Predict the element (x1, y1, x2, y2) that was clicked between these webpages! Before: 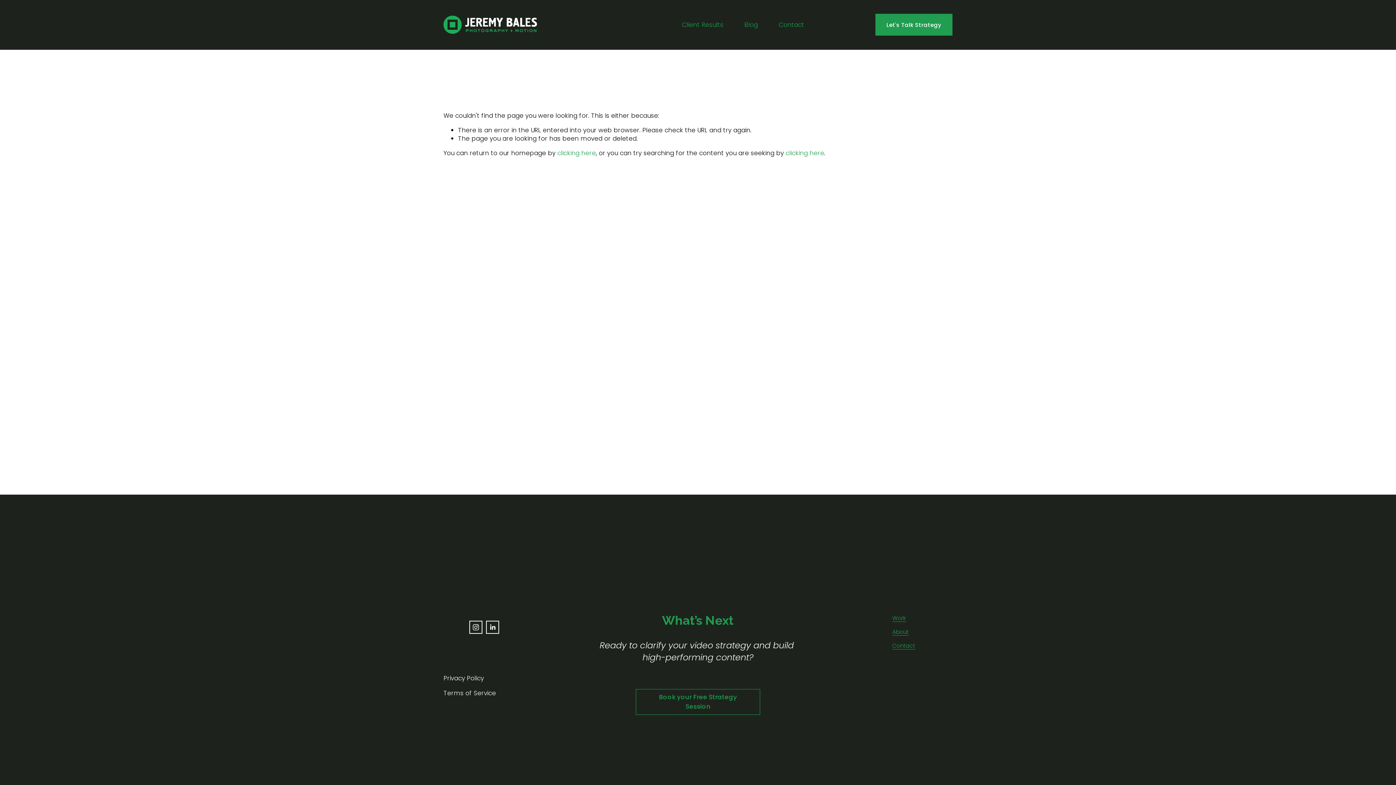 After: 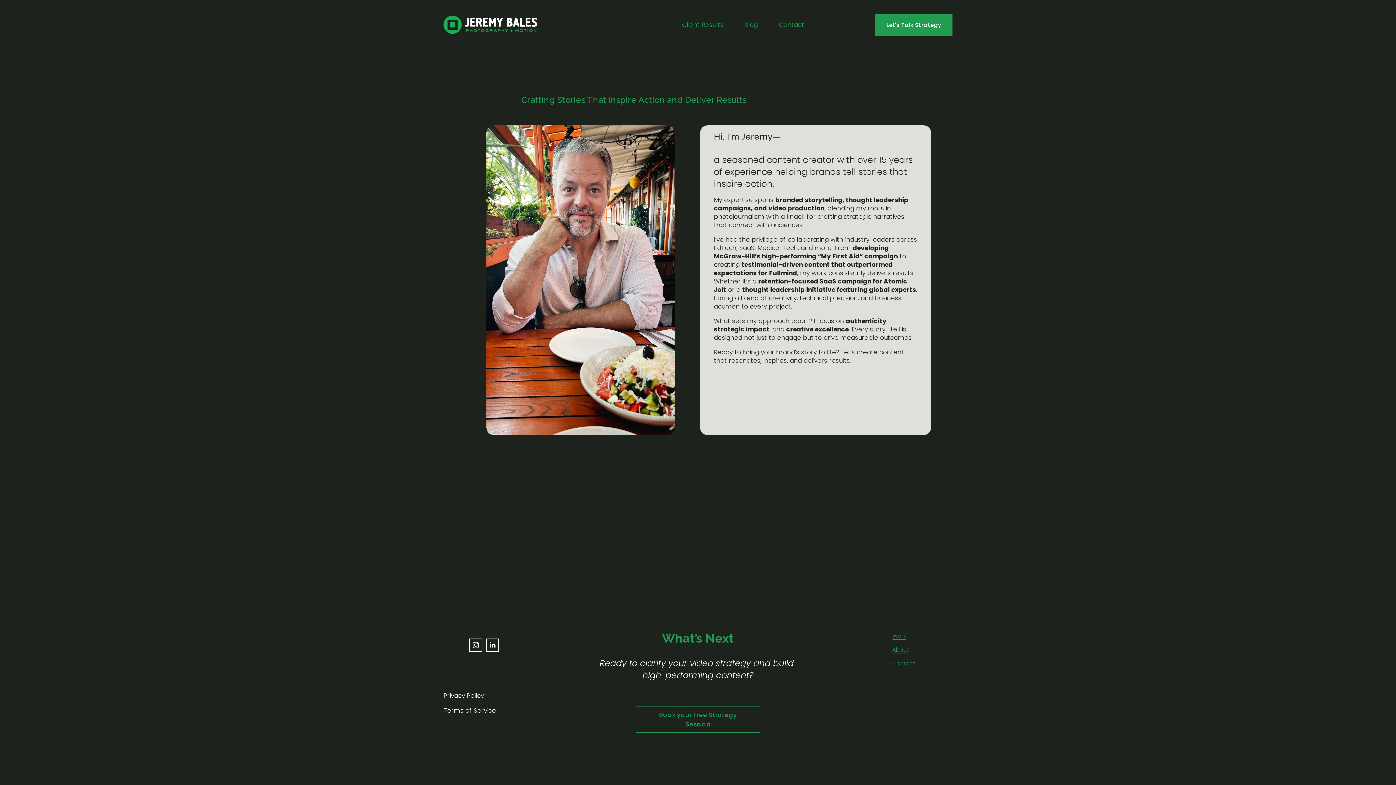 Action: label: About bbox: (892, 628, 908, 636)